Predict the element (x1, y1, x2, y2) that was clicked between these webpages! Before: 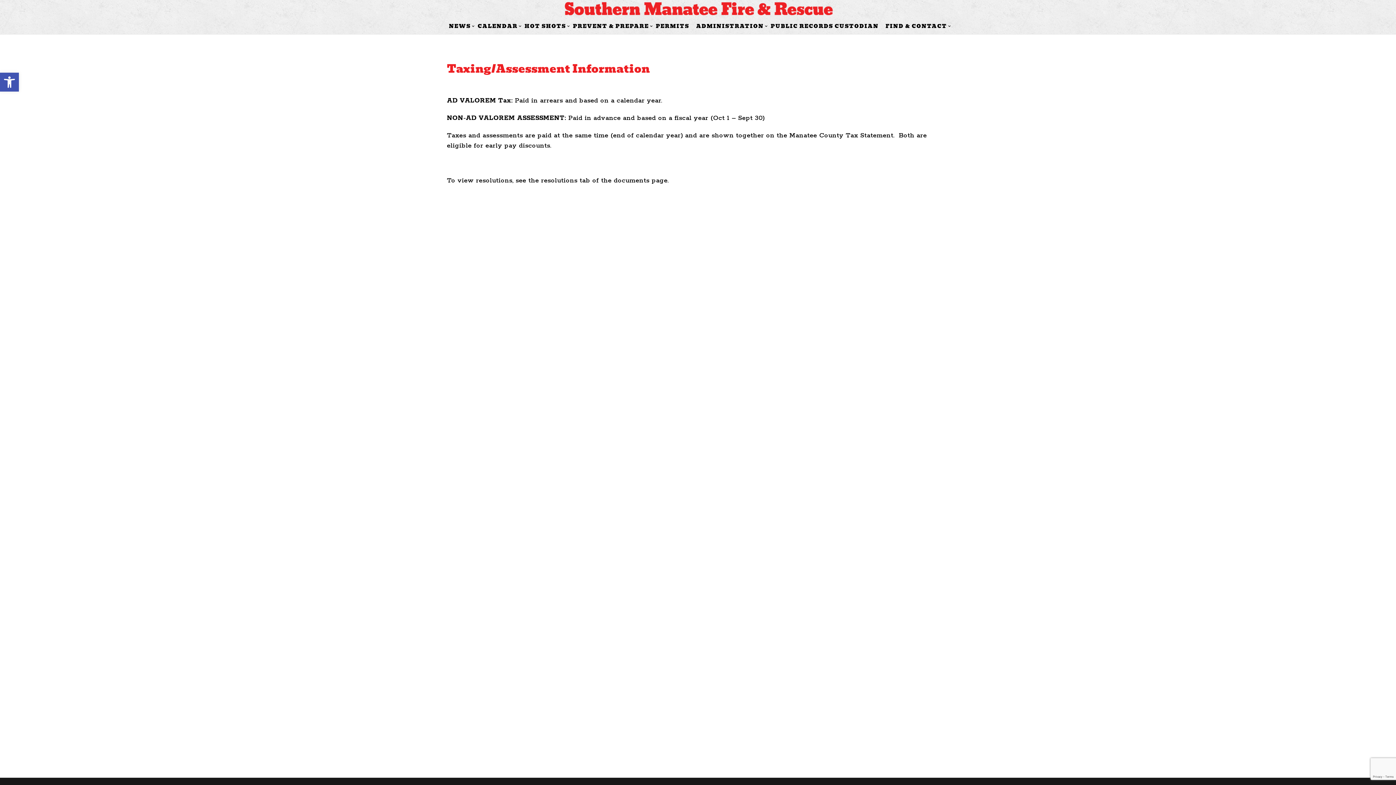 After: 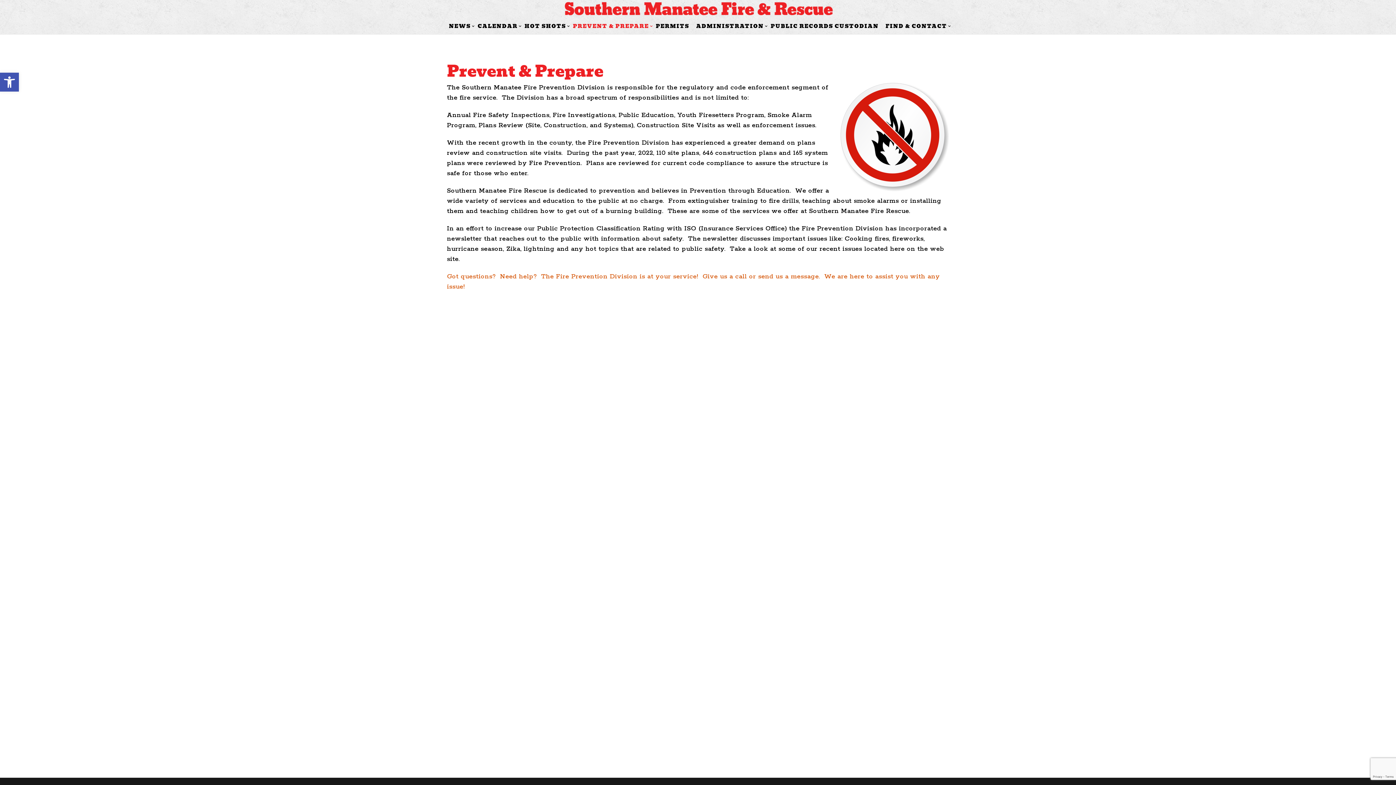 Action: label: PREVENT & PREPARE bbox: (573, 23, 649, 28)